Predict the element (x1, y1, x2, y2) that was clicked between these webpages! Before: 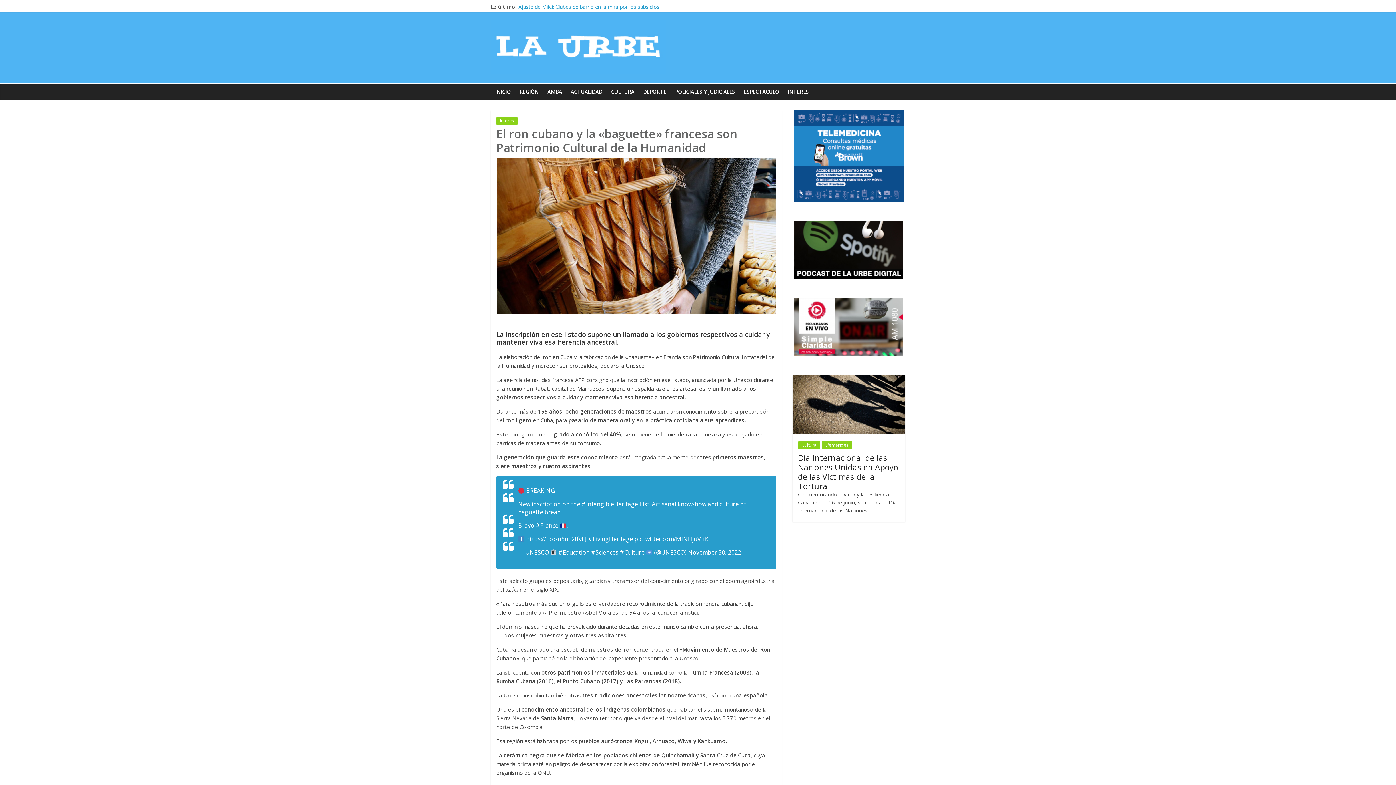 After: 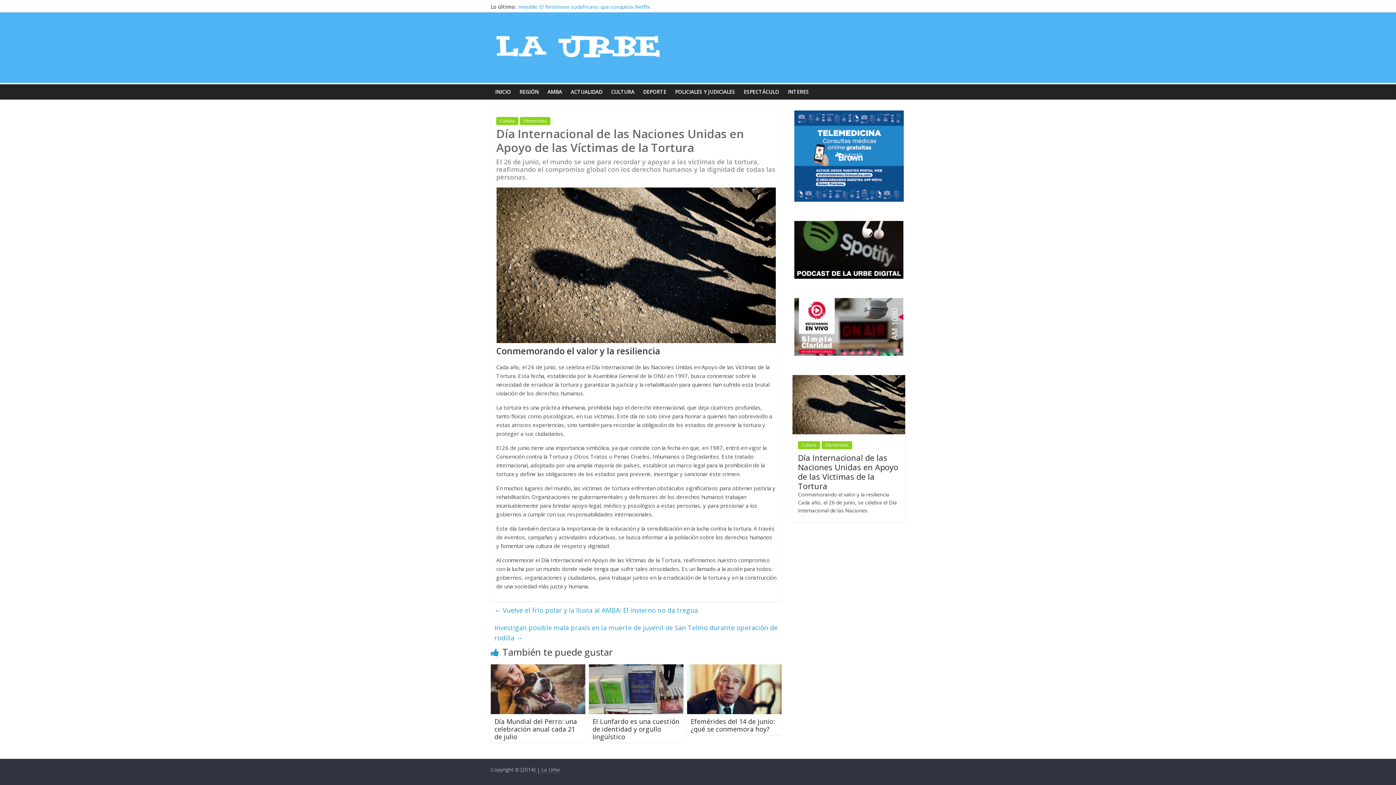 Action: bbox: (792, 375, 905, 382)